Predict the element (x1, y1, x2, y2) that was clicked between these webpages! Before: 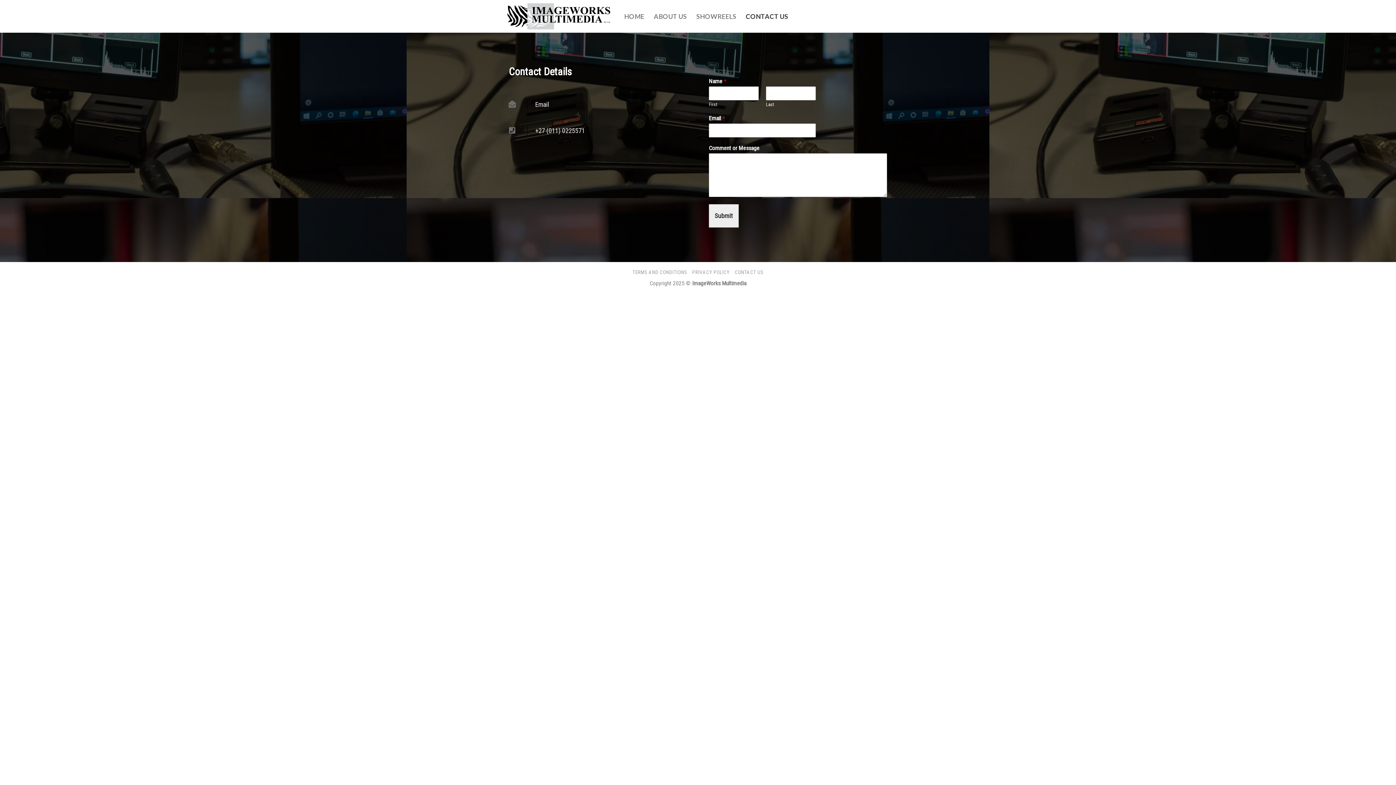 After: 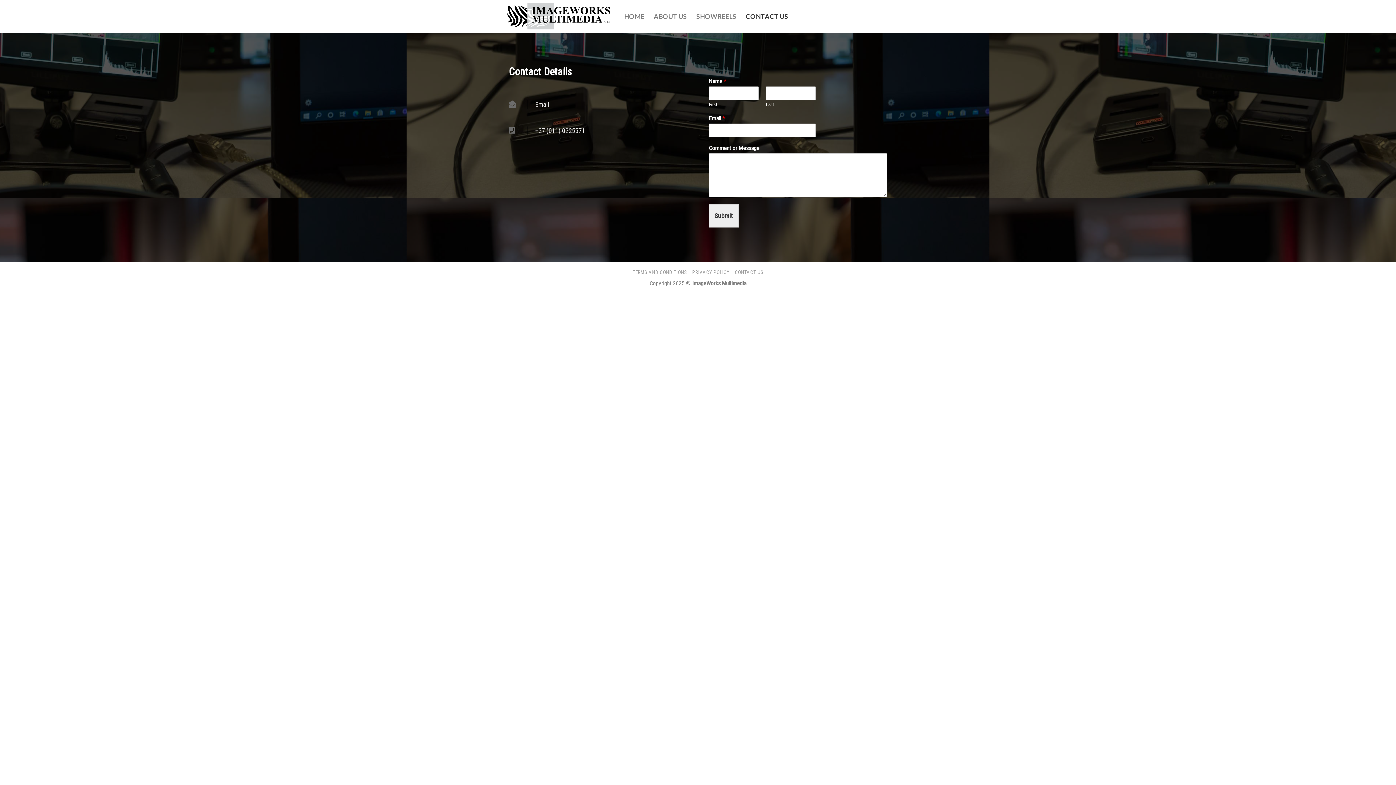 Action: bbox: (734, 269, 763, 275) label: CONTACT US